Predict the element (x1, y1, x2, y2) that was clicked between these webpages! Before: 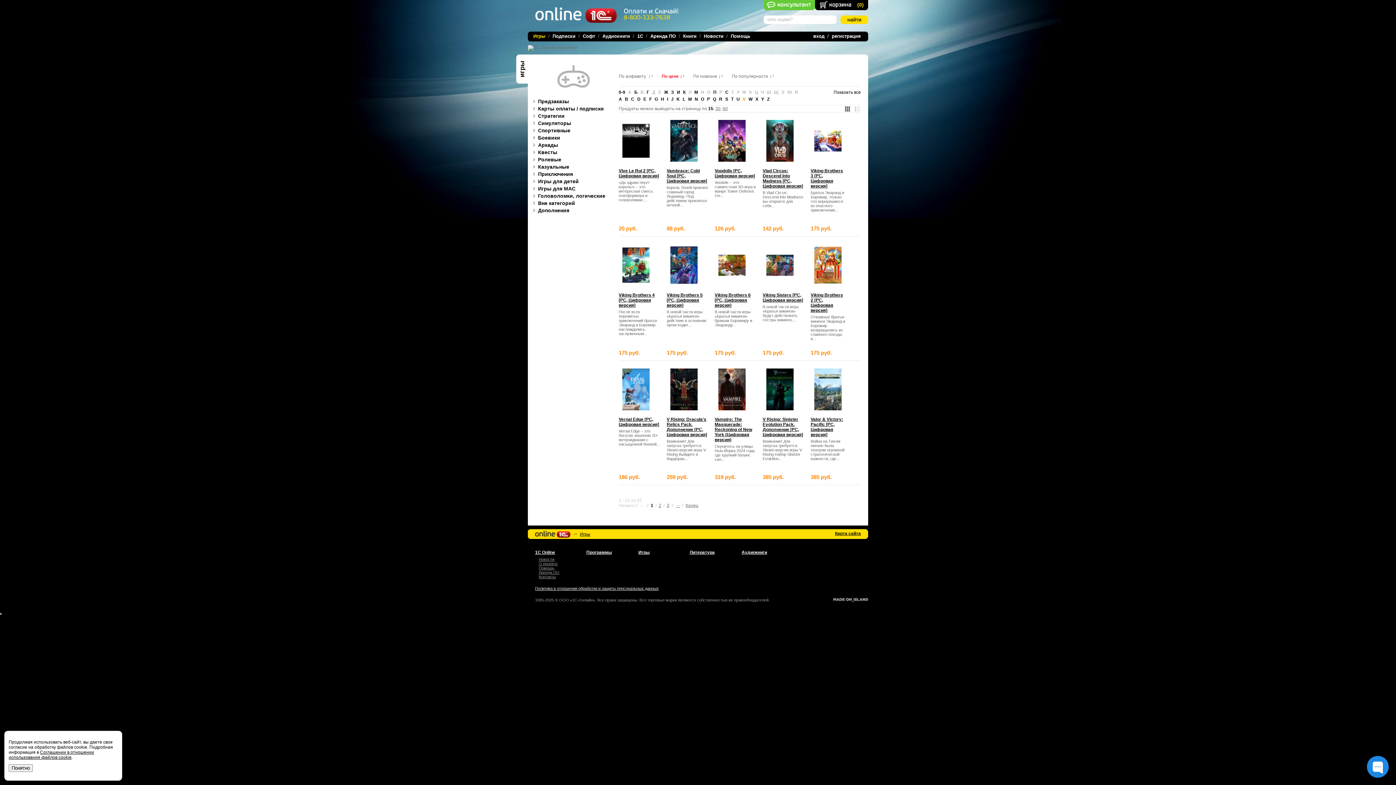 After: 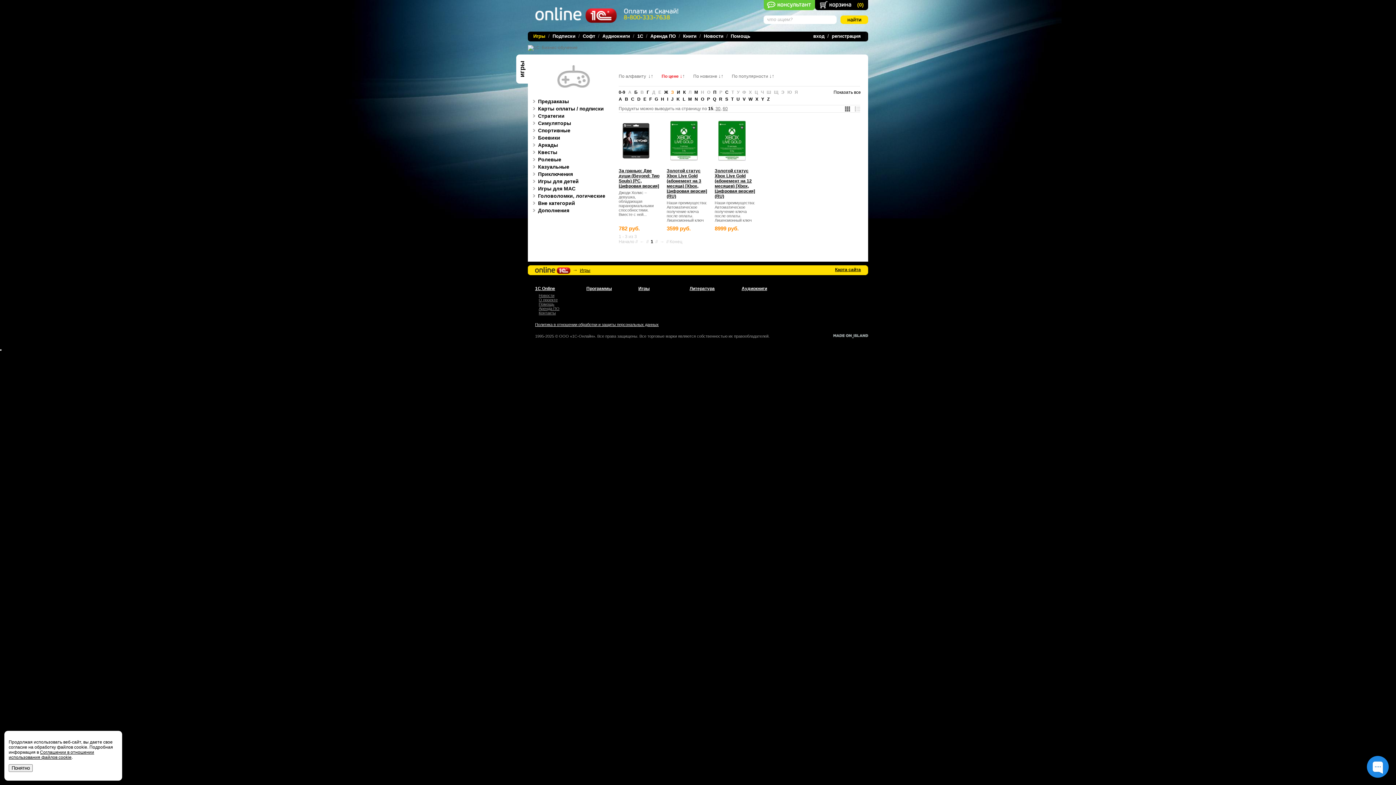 Action: bbox: (671, 89, 674, 94) label: З